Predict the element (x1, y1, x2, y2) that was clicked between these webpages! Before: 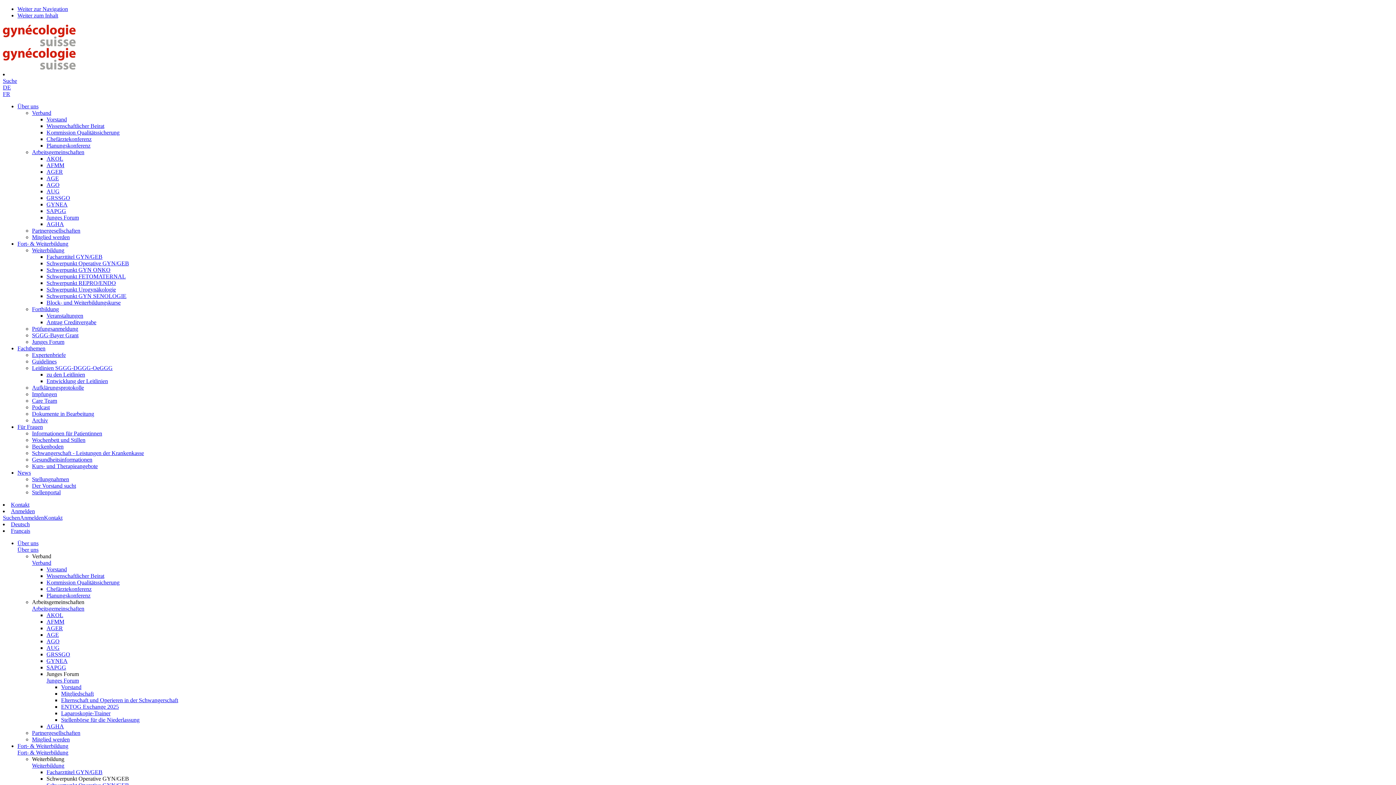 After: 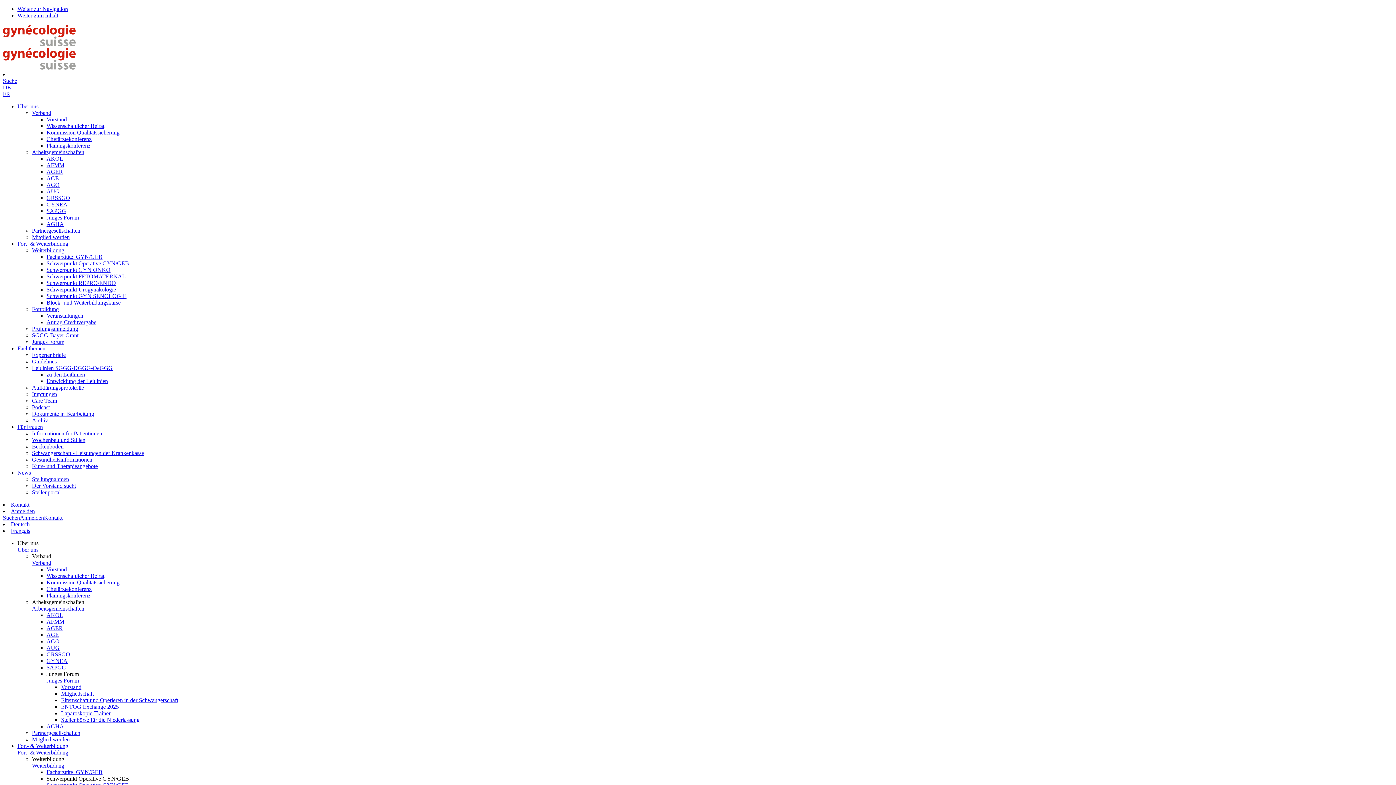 Action: bbox: (46, 579, 119, 585) label: Kommission Qualitätssicherung